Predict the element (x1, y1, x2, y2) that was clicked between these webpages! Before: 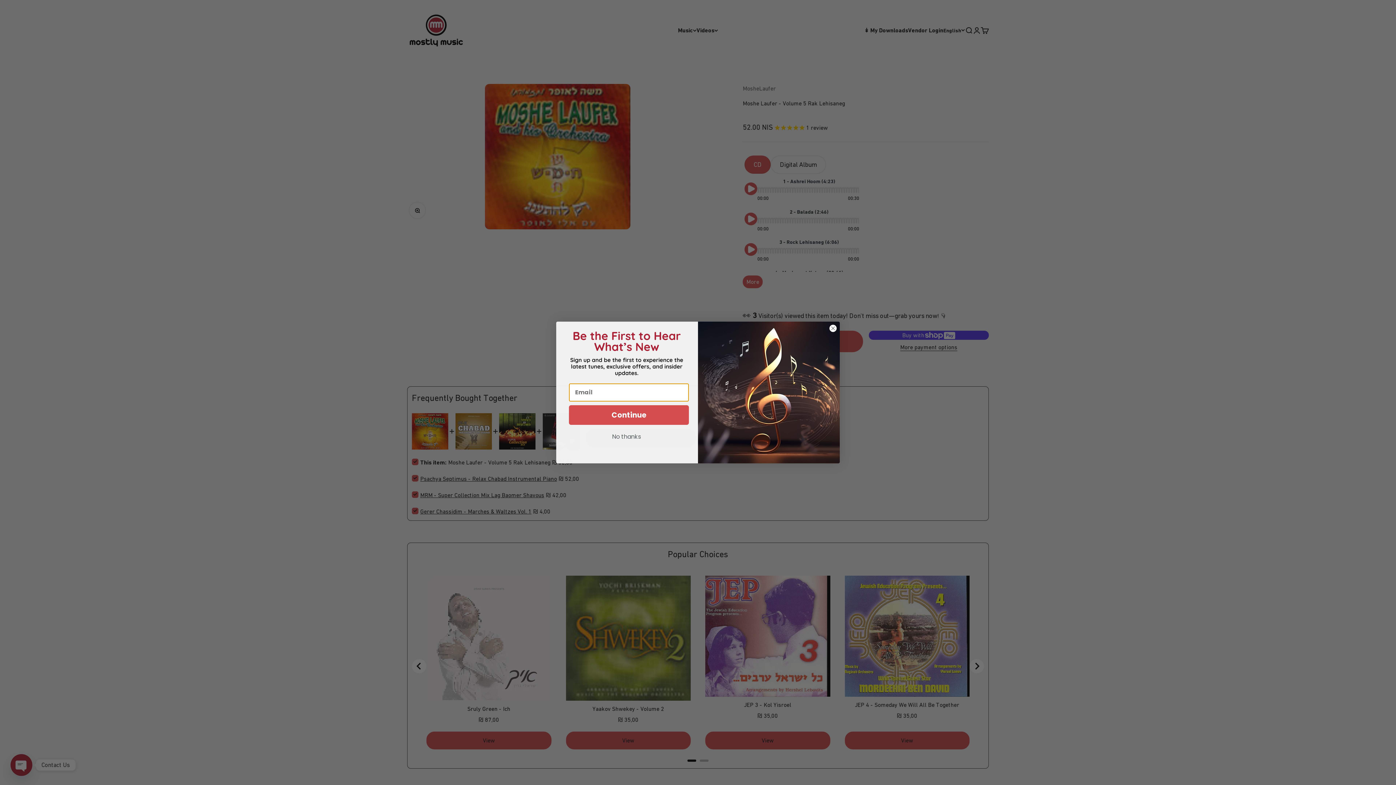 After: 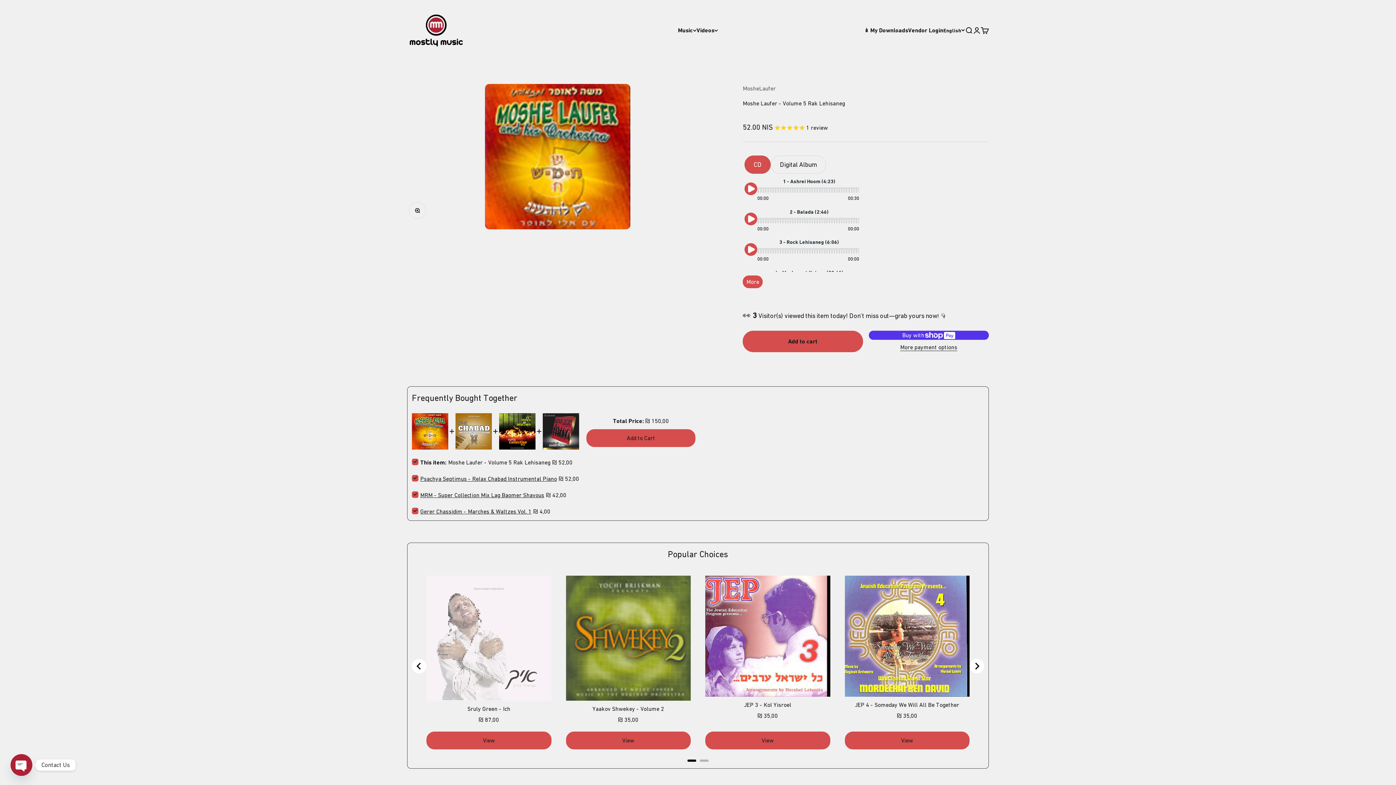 Action: label: No thanks bbox: (582, 430, 670, 444)